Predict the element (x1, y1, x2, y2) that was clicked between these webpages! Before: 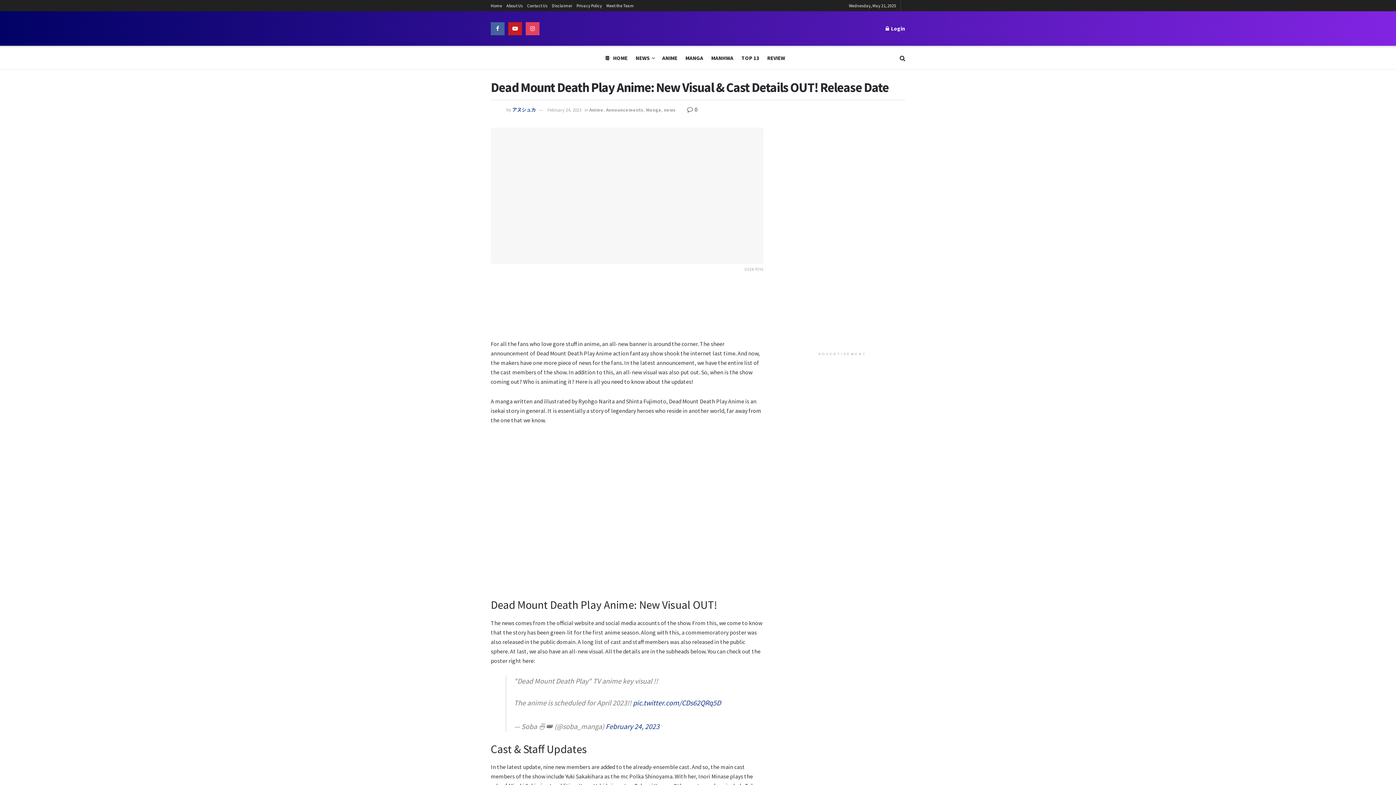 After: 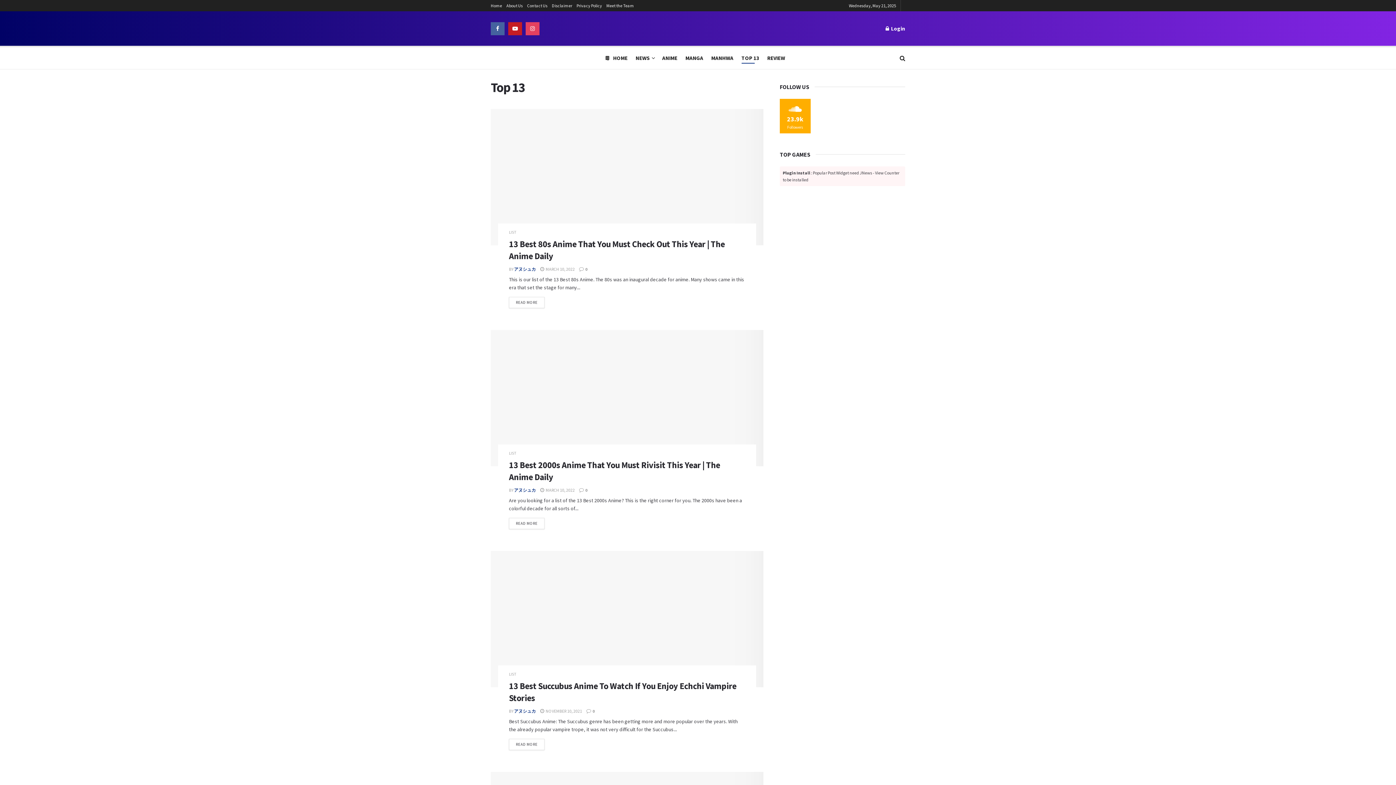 Action: bbox: (741, 52, 759, 63) label: TOP 13